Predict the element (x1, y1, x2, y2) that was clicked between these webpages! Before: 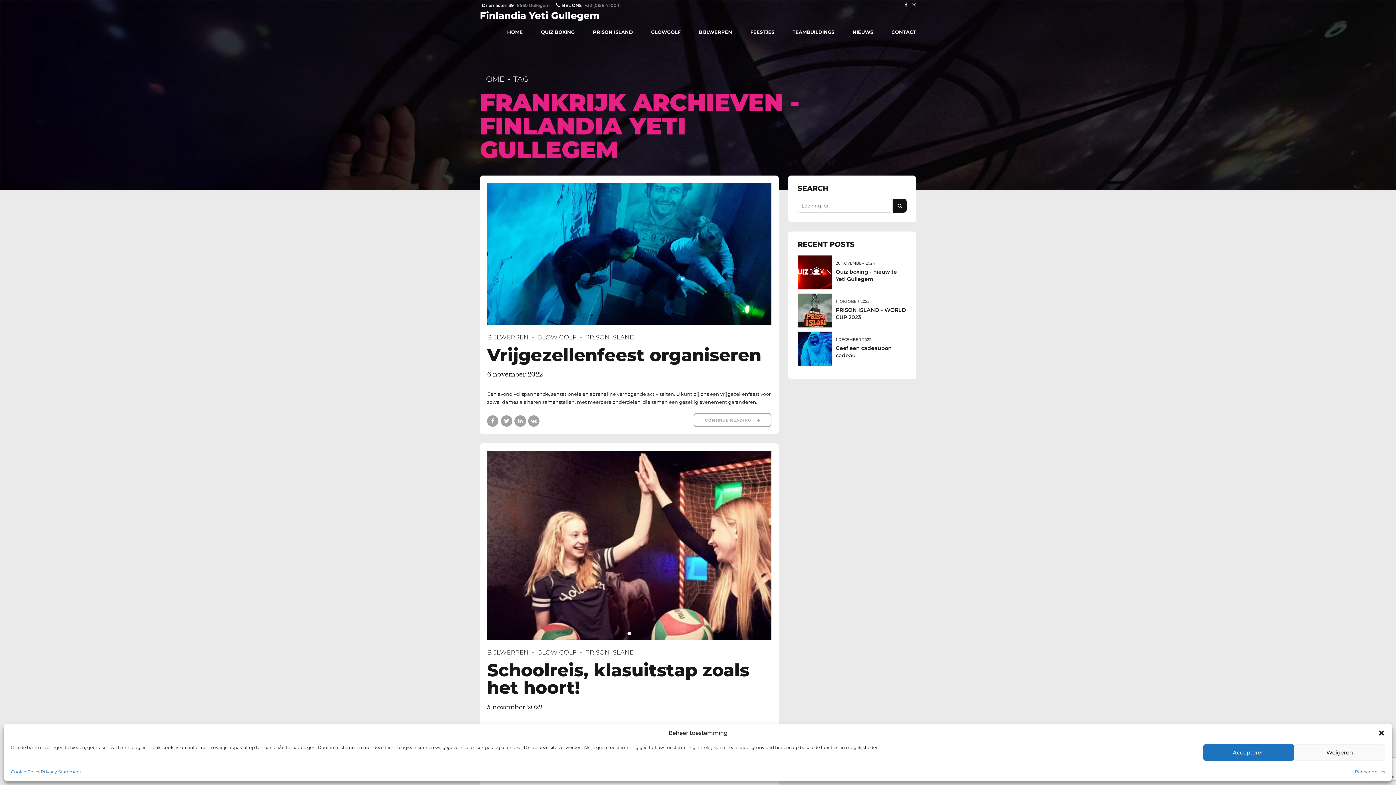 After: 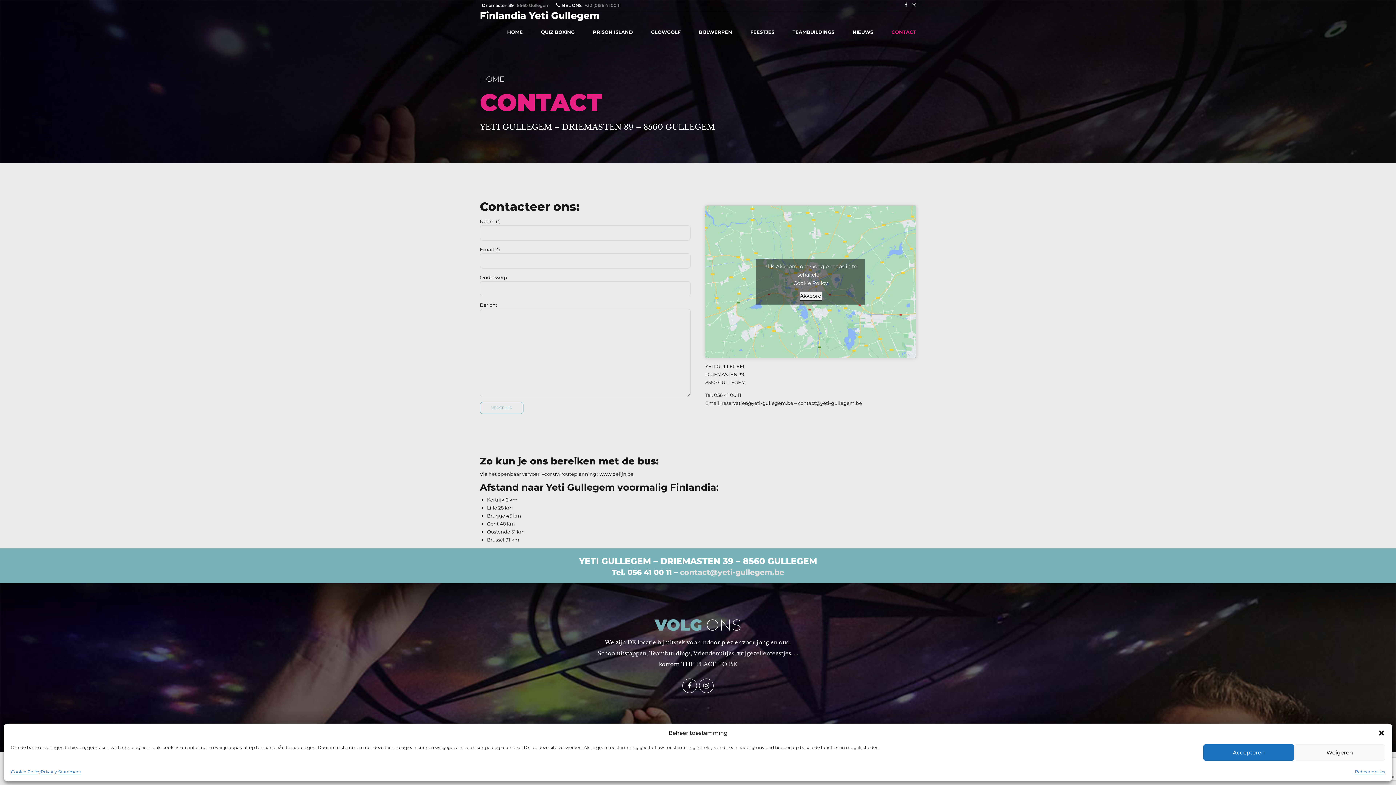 Action: bbox: (891, 27, 916, 36) label: CONTACT